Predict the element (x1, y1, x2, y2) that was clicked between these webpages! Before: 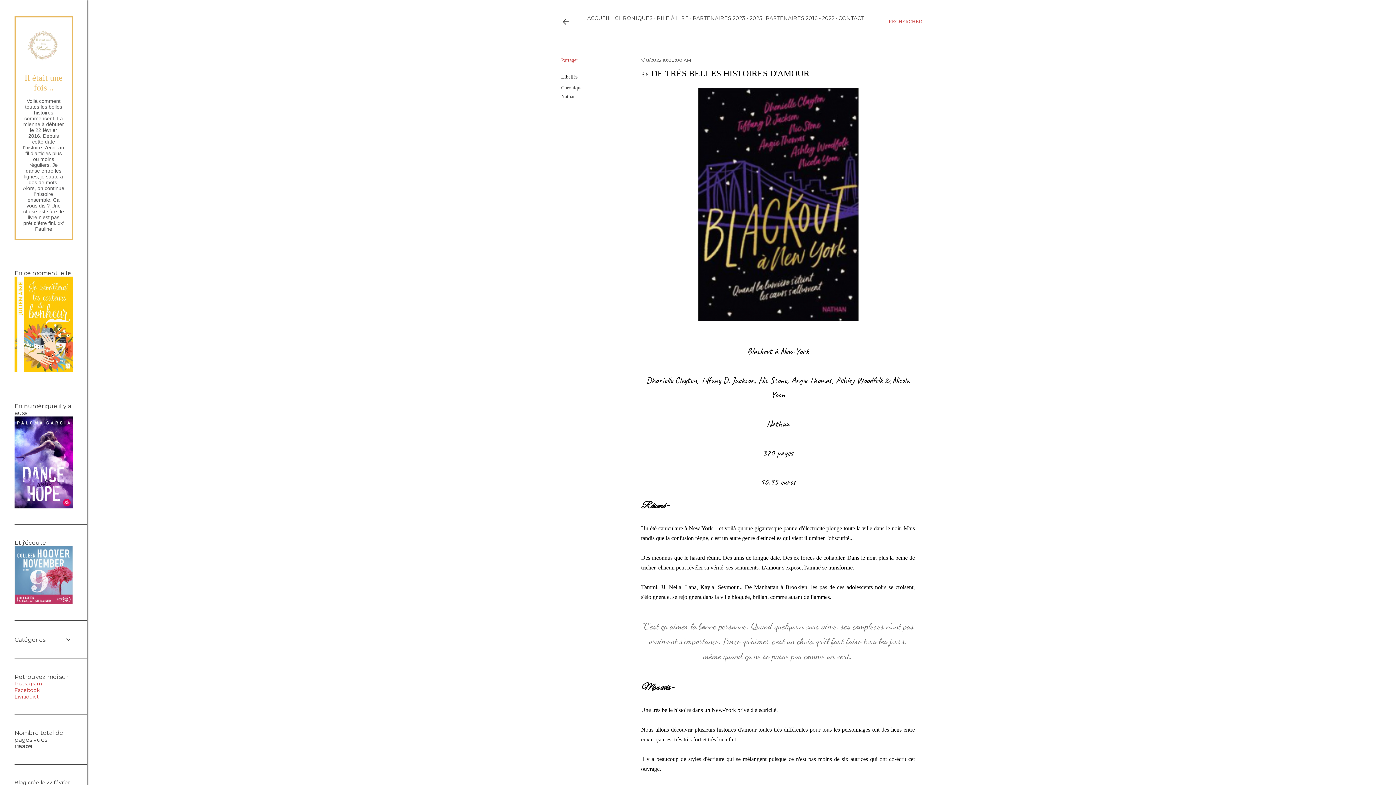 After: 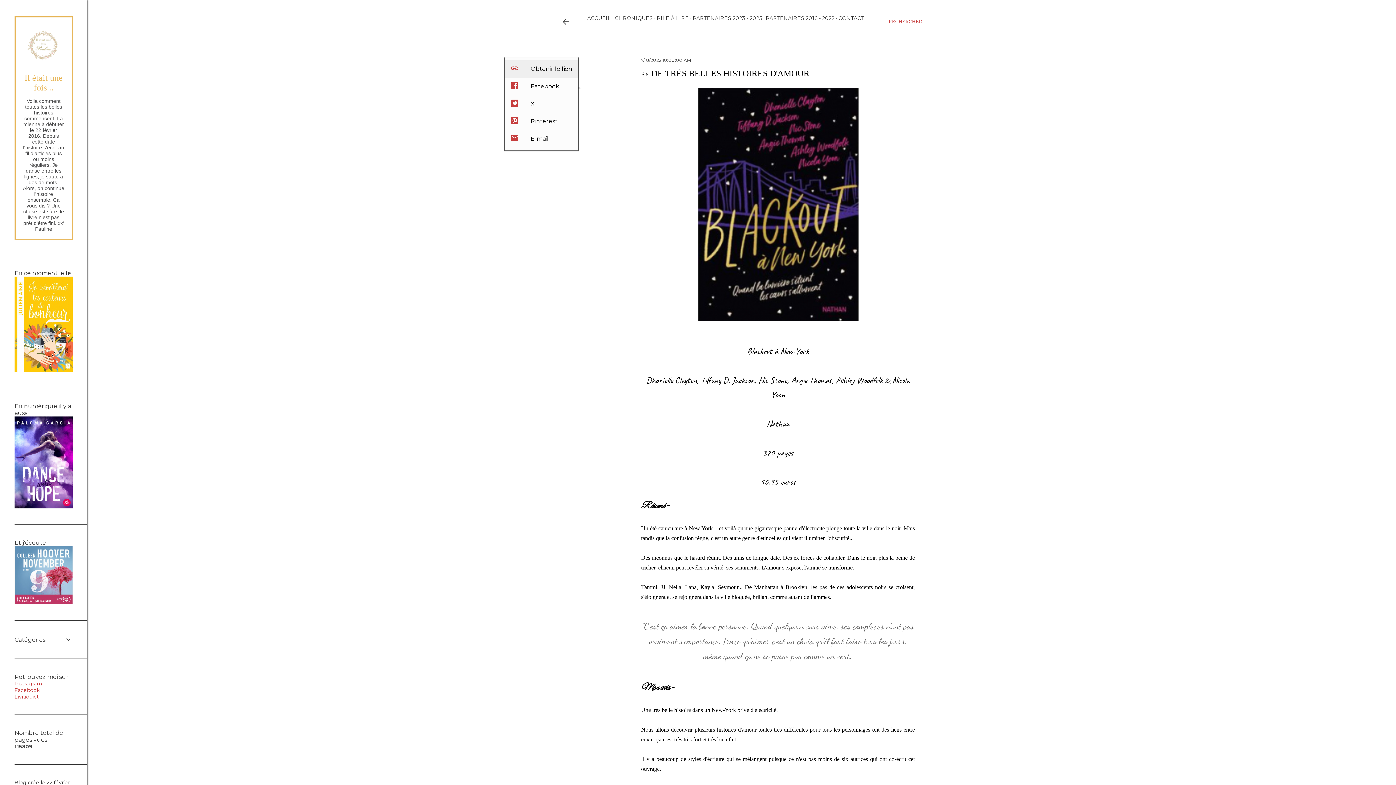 Action: label: Partager bbox: (561, 57, 578, 63)